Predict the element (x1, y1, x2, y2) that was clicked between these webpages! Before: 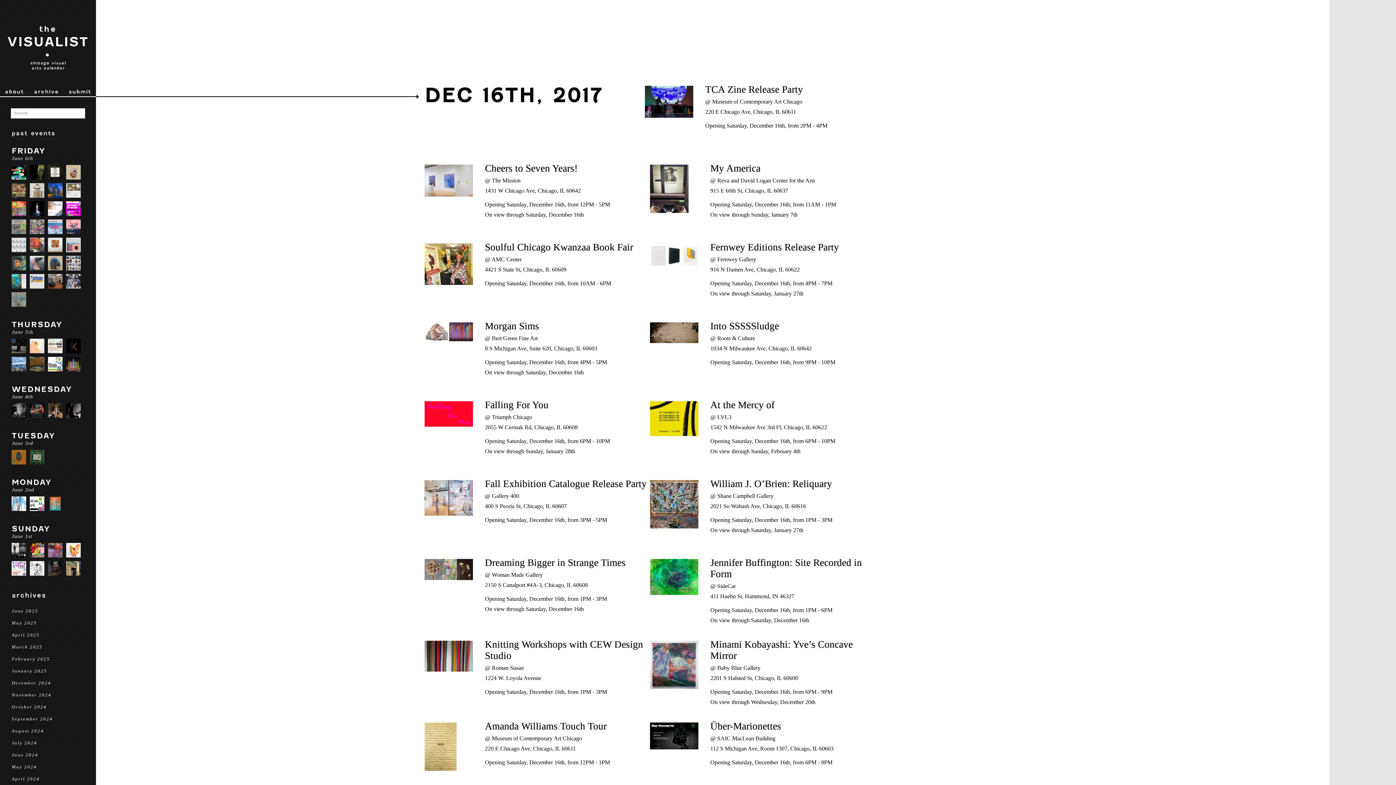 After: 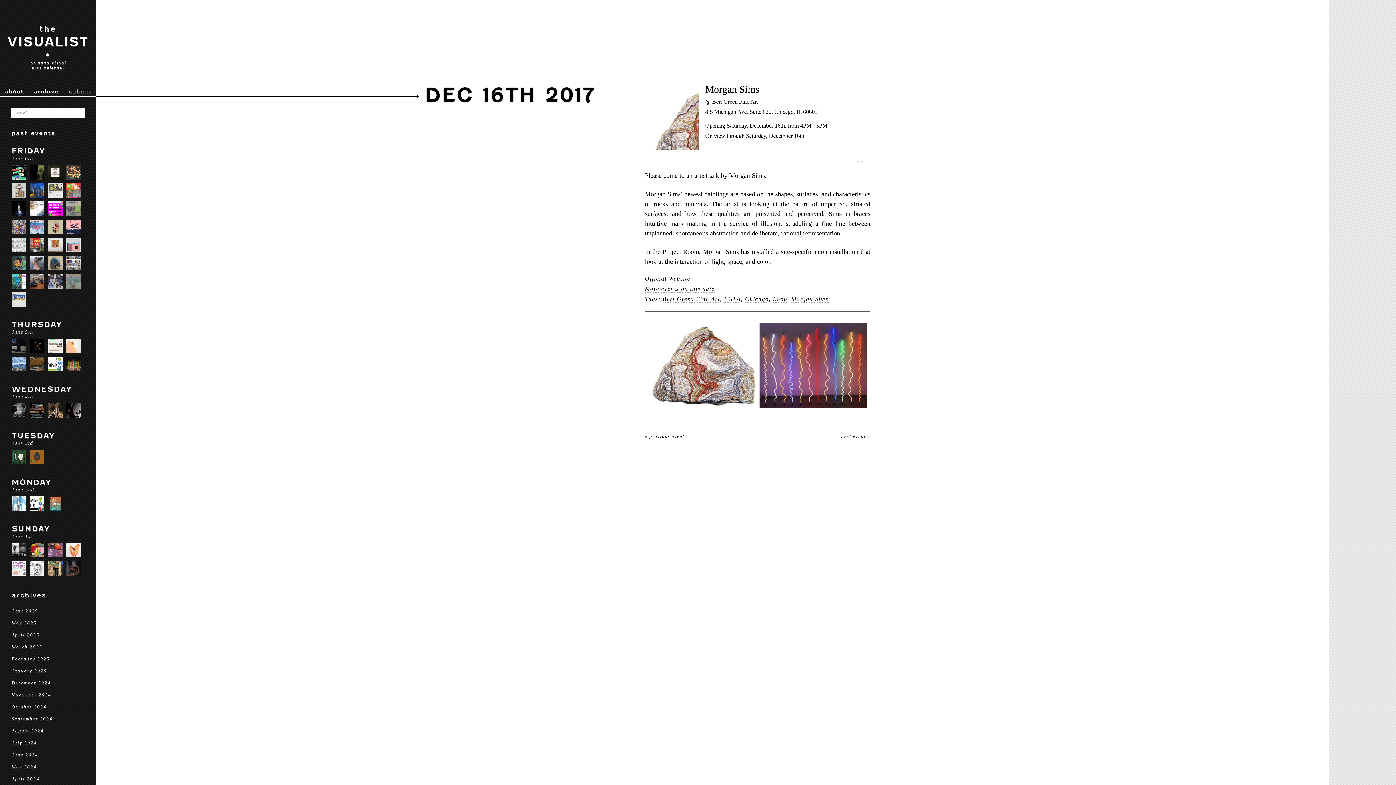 Action: bbox: (424, 334, 473, 343)